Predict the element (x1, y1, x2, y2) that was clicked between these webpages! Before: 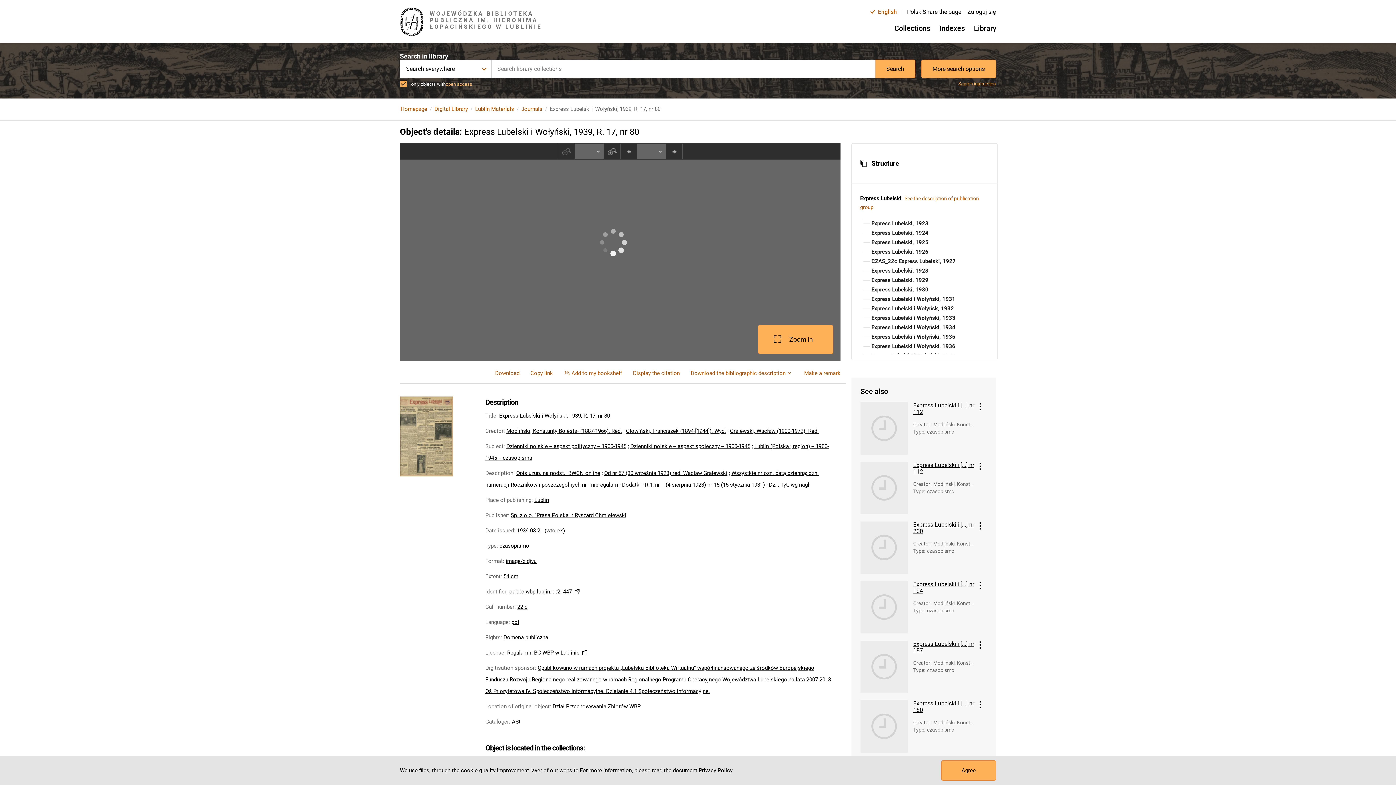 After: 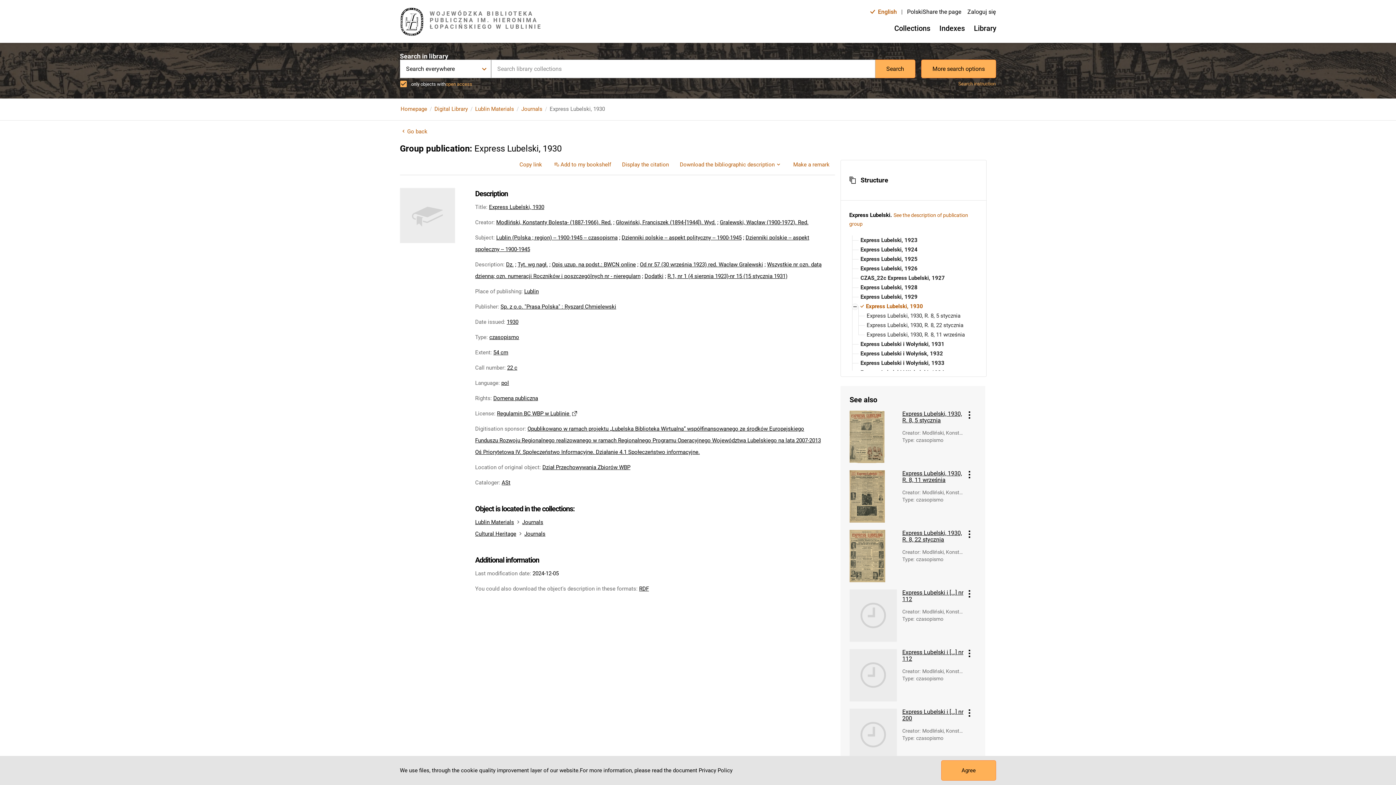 Action: bbox: (869, 285, 928, 294) label: Express Lubelski, 1930